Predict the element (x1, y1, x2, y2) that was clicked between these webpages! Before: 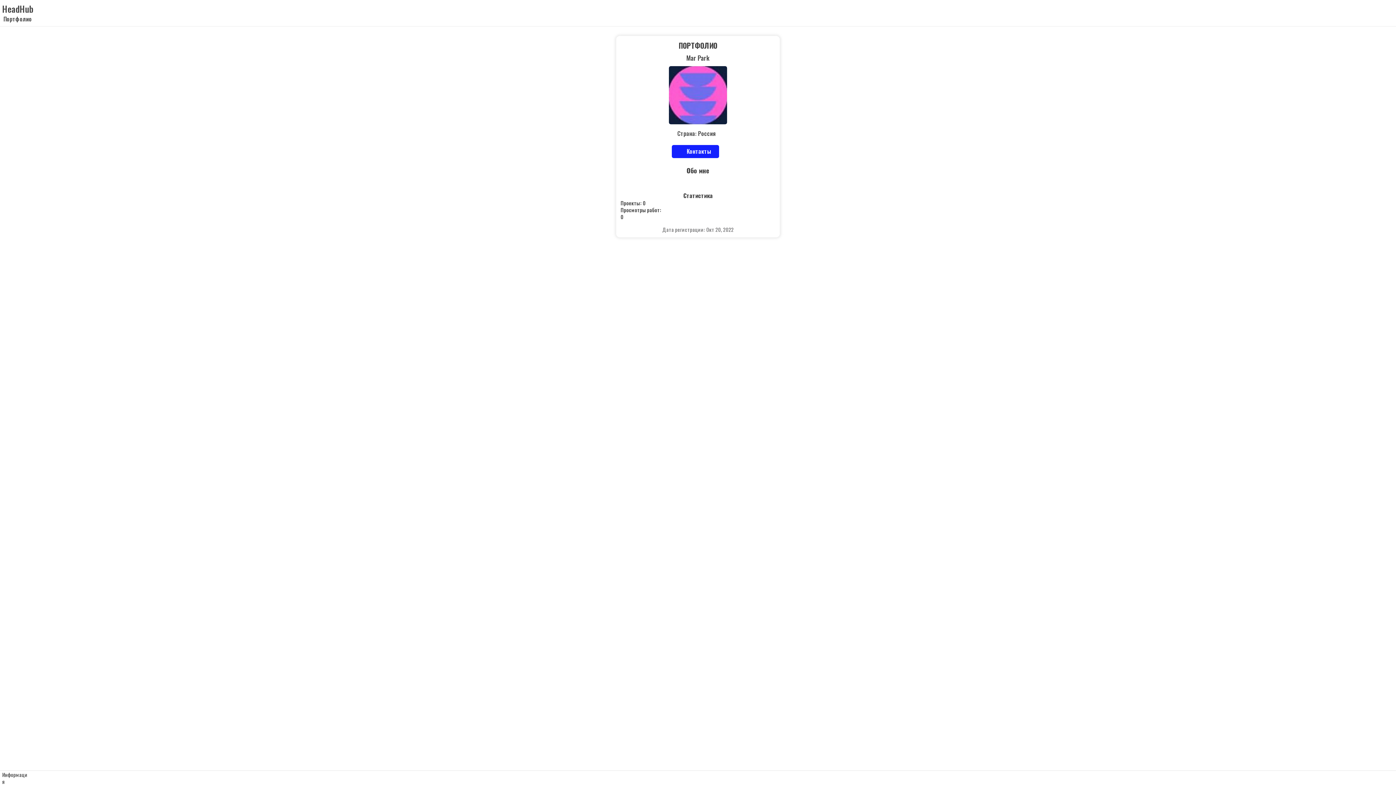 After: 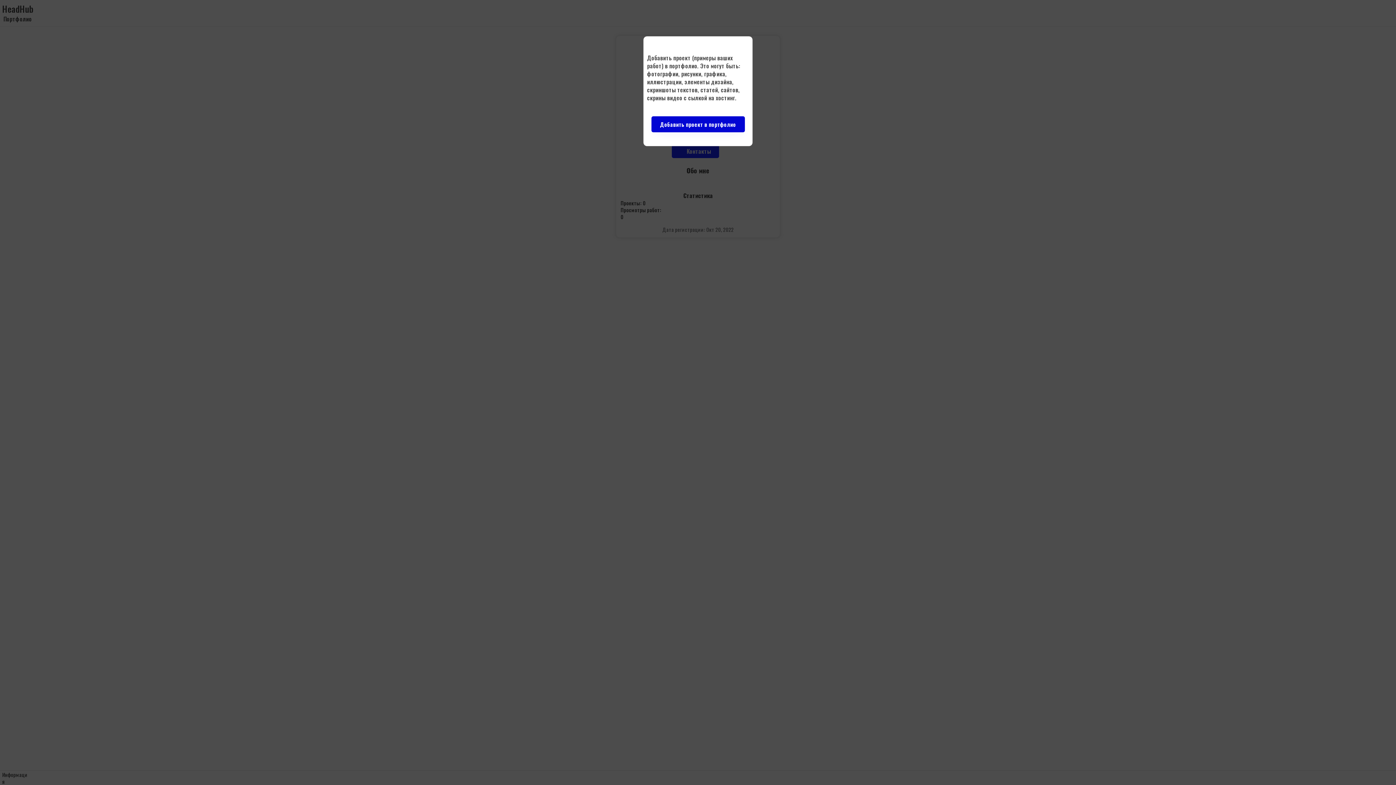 Action: bbox: (1365, 8, 1375, 17)